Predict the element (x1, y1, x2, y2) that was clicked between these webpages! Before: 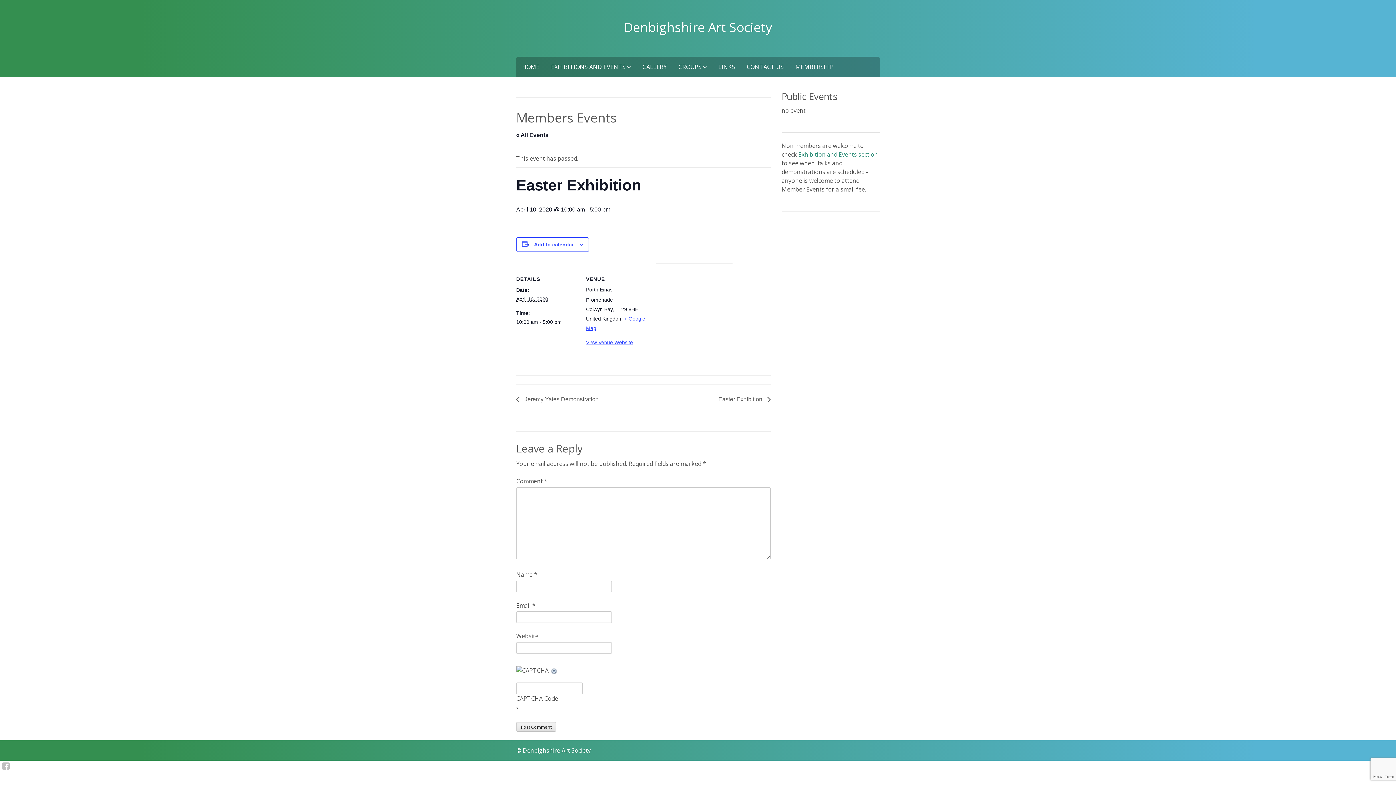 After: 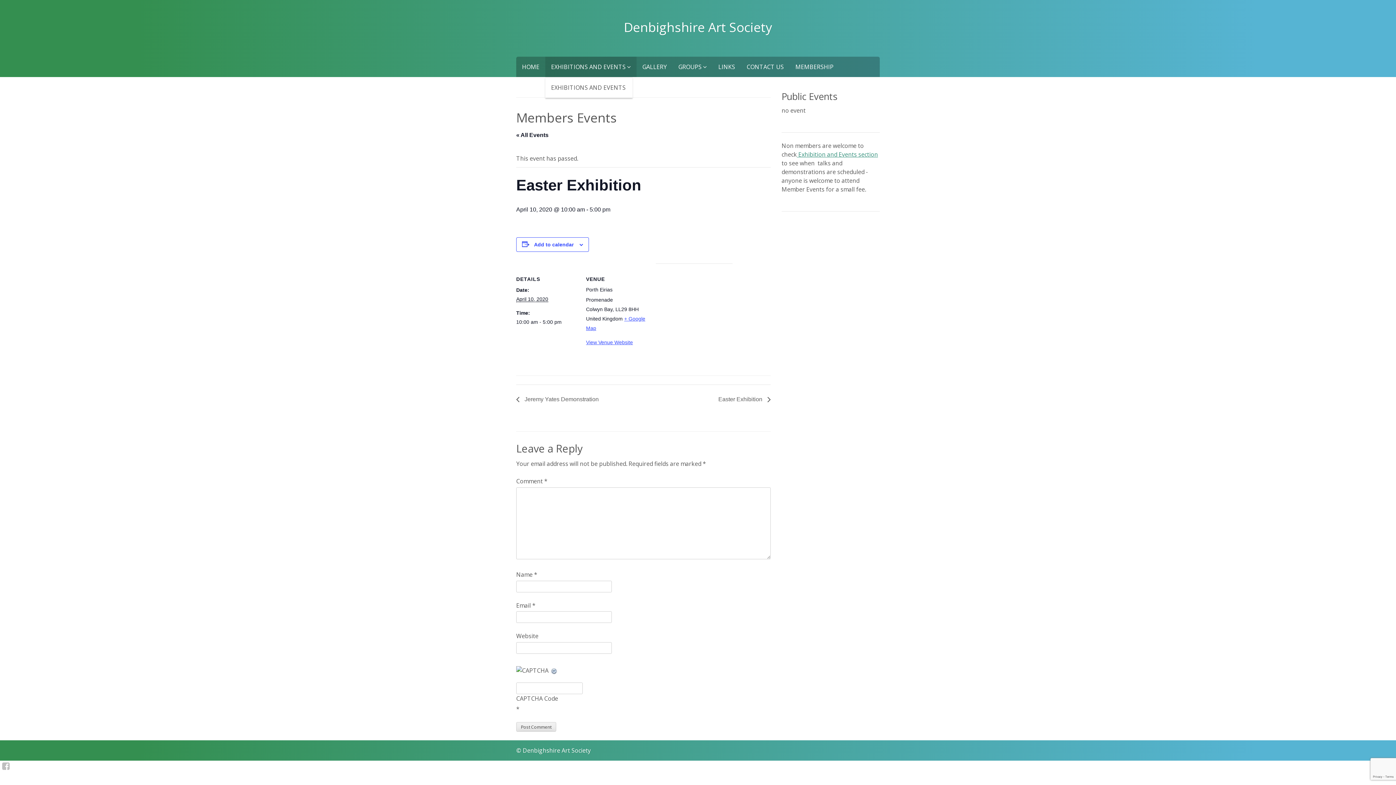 Action: bbox: (545, 56, 636, 77) label: EXHIBITIONS AND EVENTS 